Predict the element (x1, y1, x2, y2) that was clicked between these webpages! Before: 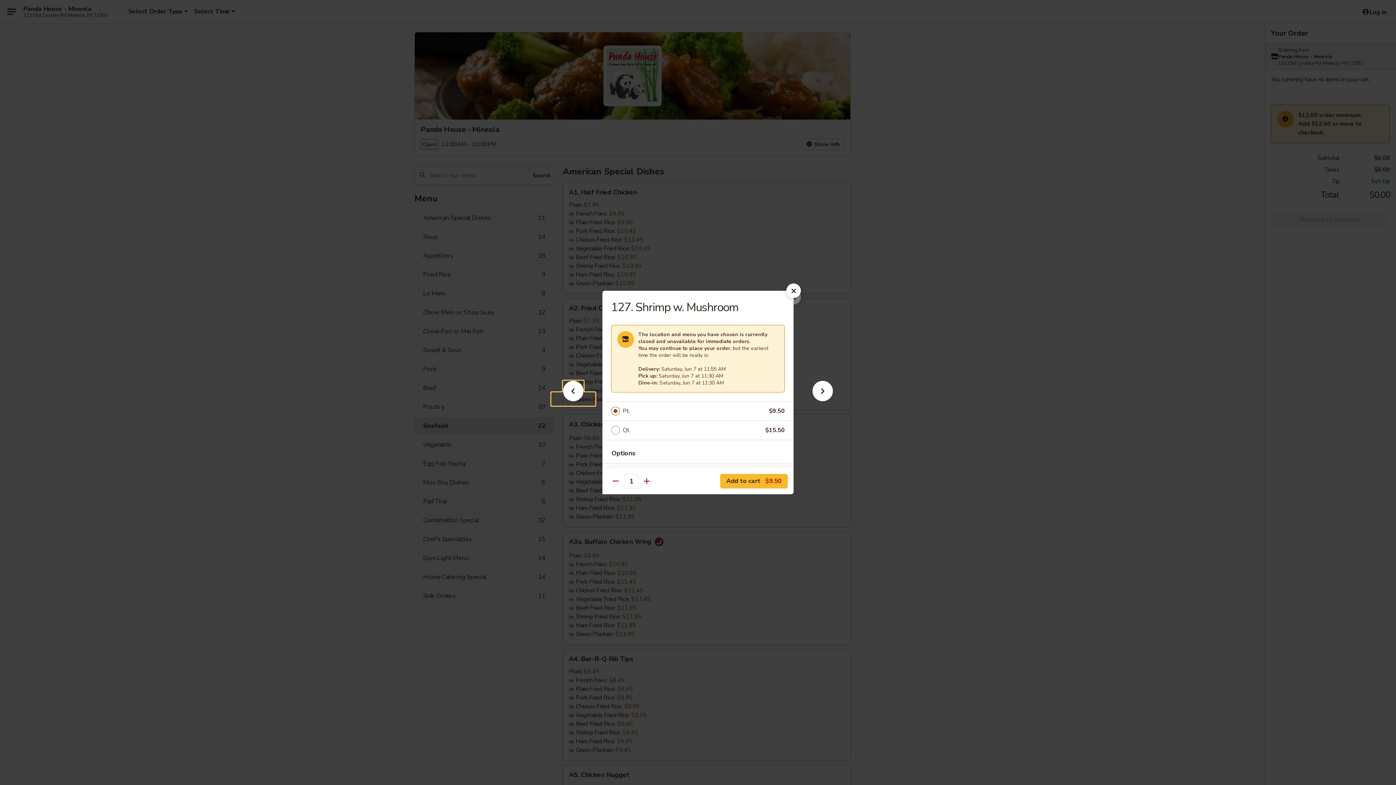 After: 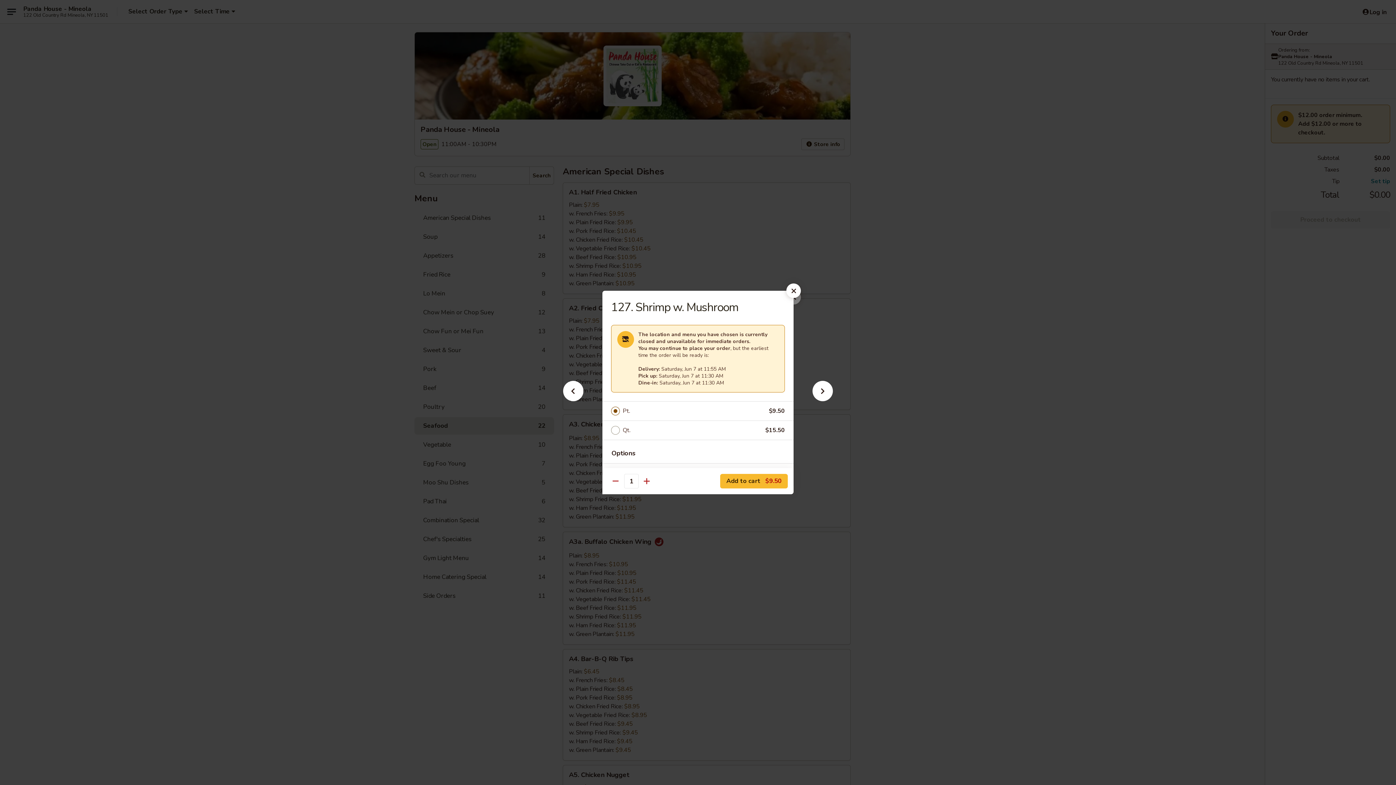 Action: bbox: (622, 406, 769, 416) label: Pt.